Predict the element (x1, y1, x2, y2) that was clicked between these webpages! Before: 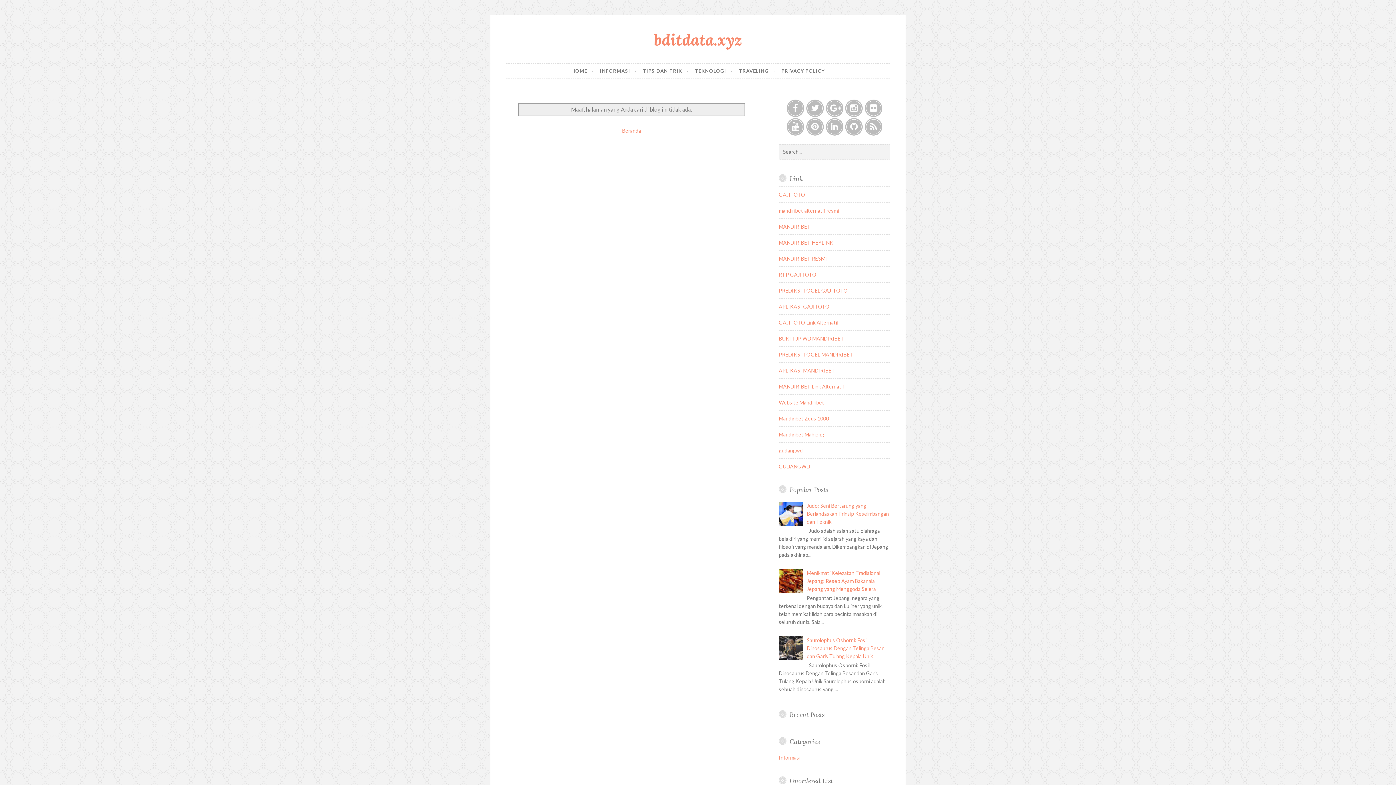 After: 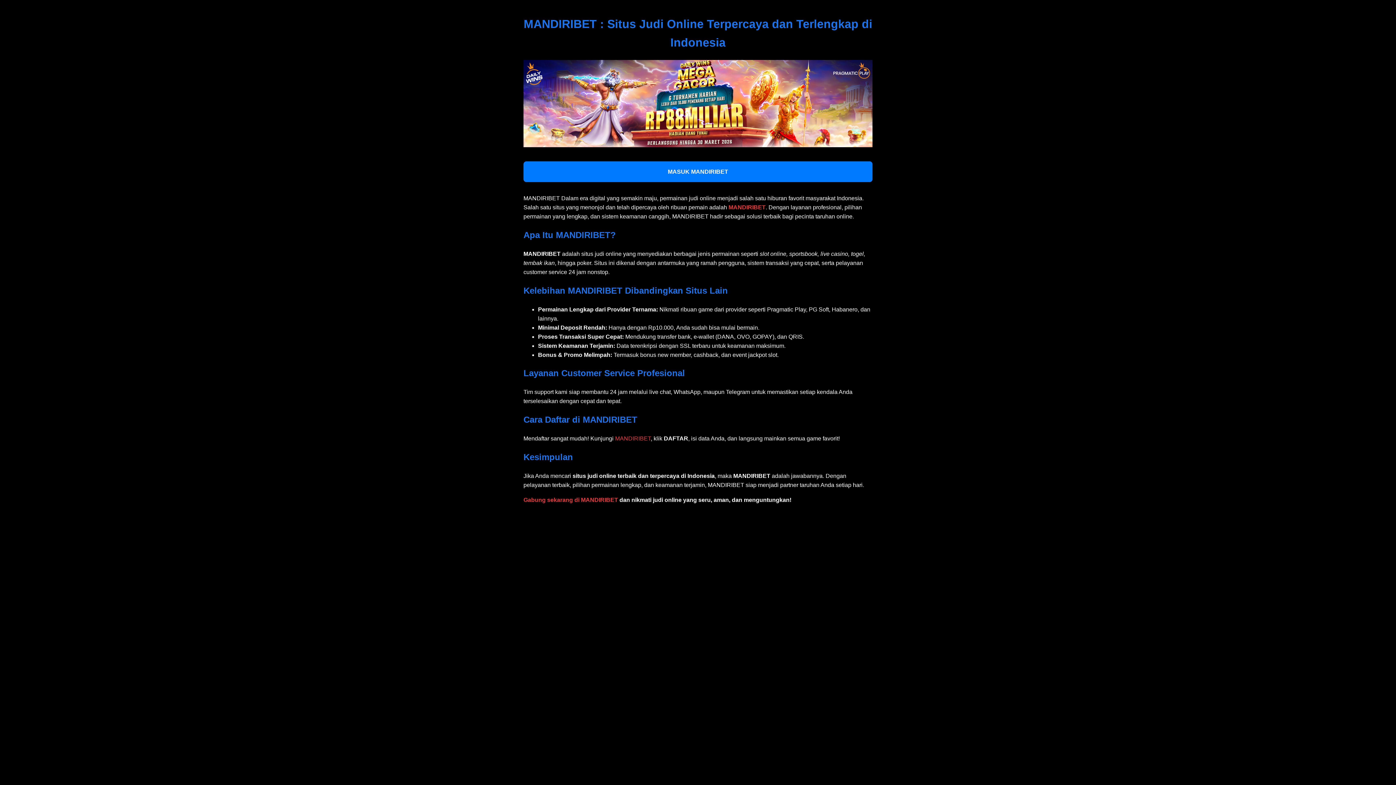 Action: label: MANDIRIBET HEYLINK bbox: (778, 239, 833, 245)